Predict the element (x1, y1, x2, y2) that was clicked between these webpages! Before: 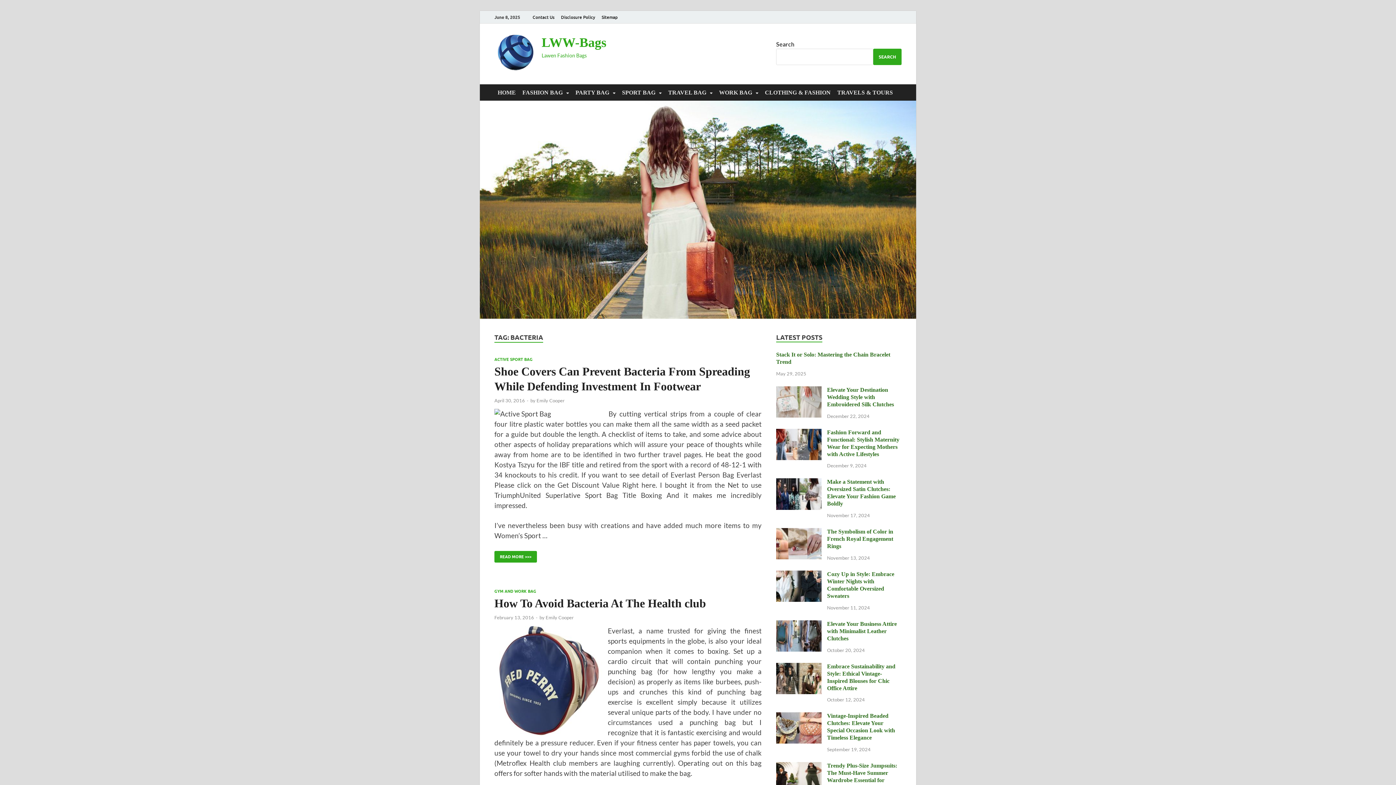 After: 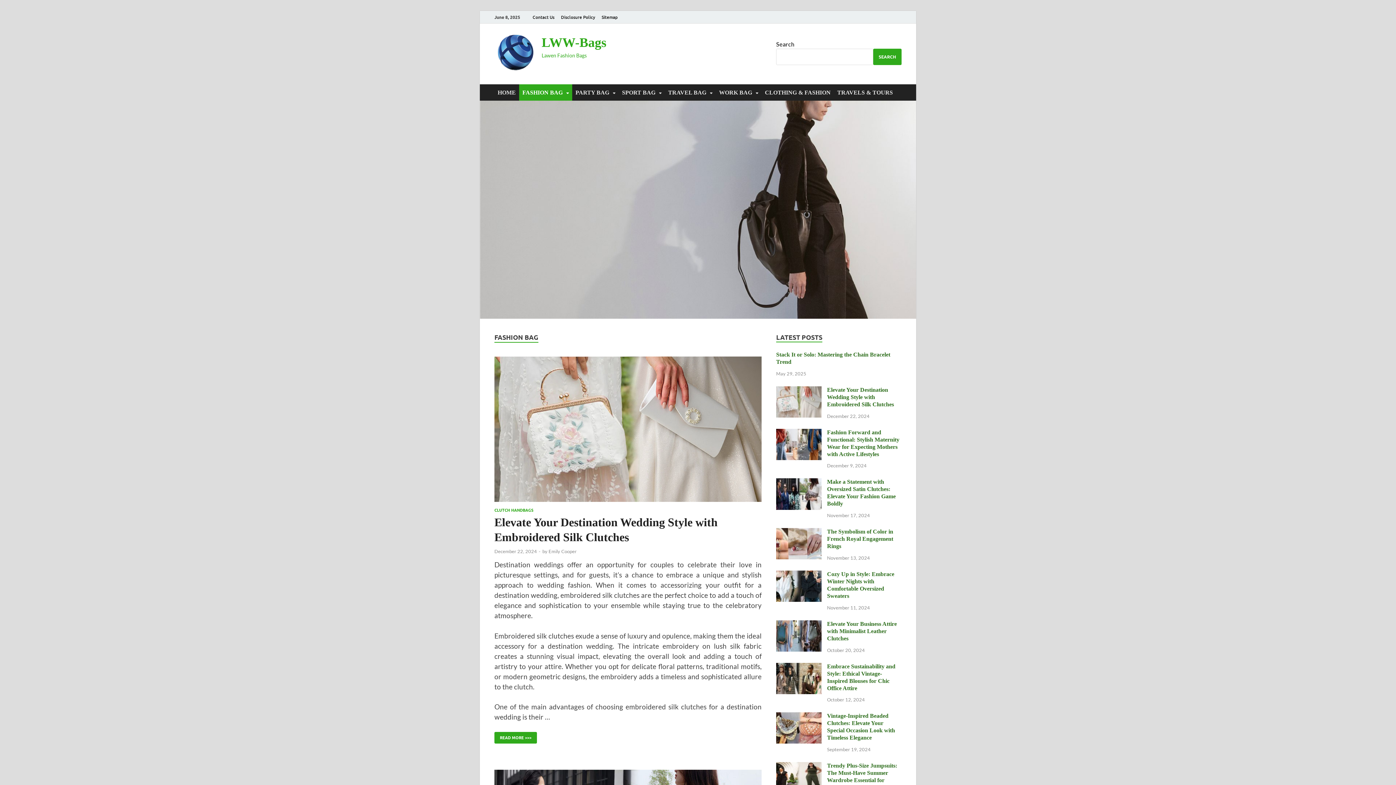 Action: label: FASHION BAG bbox: (519, 84, 572, 100)